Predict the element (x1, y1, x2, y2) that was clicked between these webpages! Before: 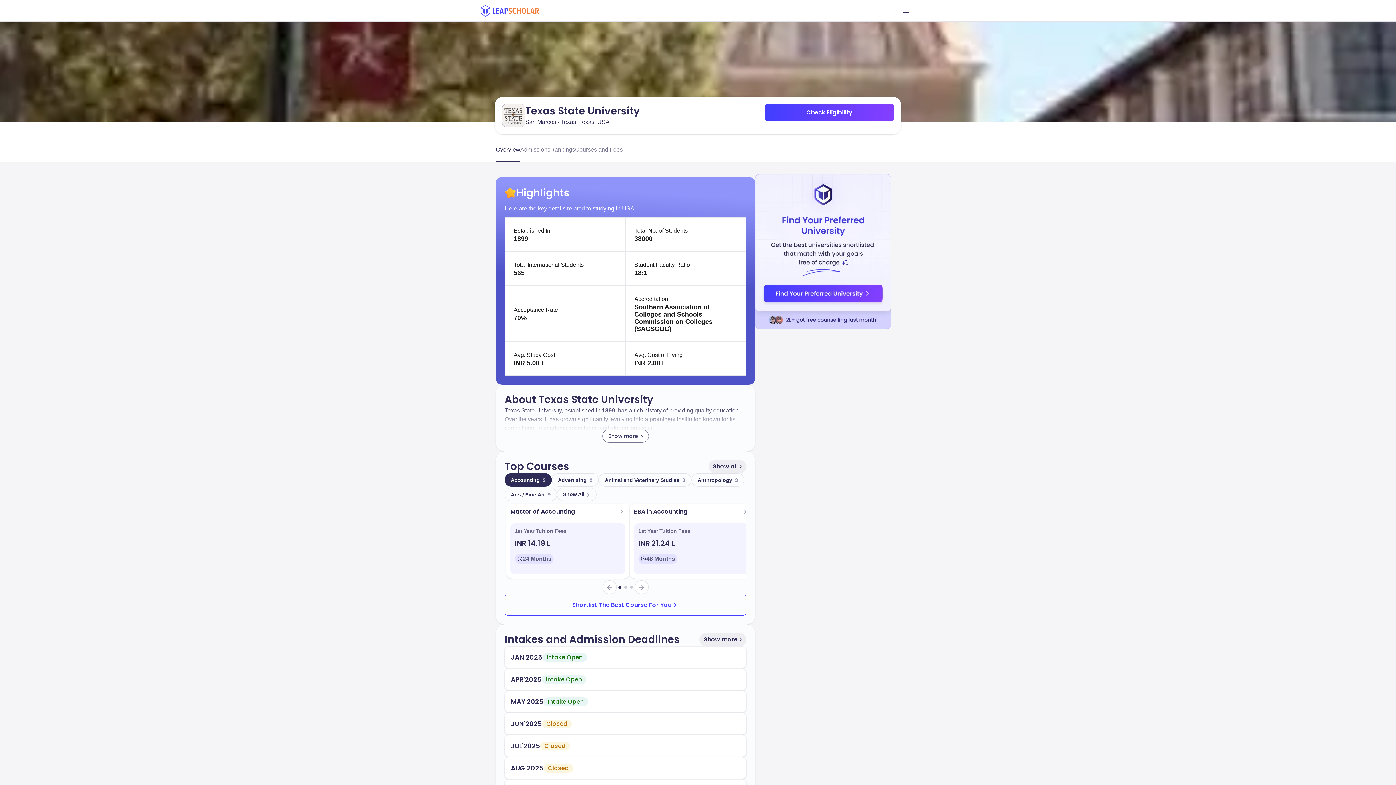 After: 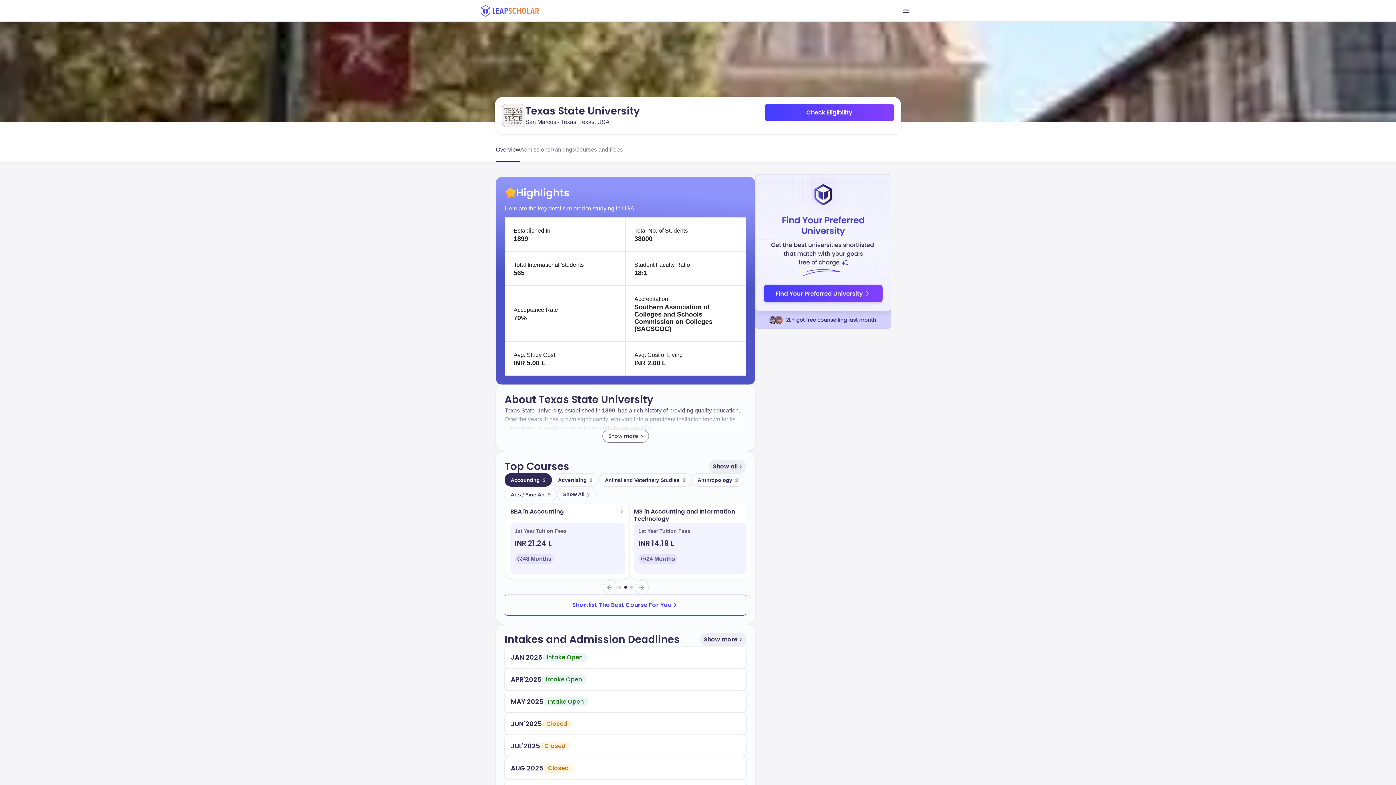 Action: bbox: (624, 586, 627, 589)